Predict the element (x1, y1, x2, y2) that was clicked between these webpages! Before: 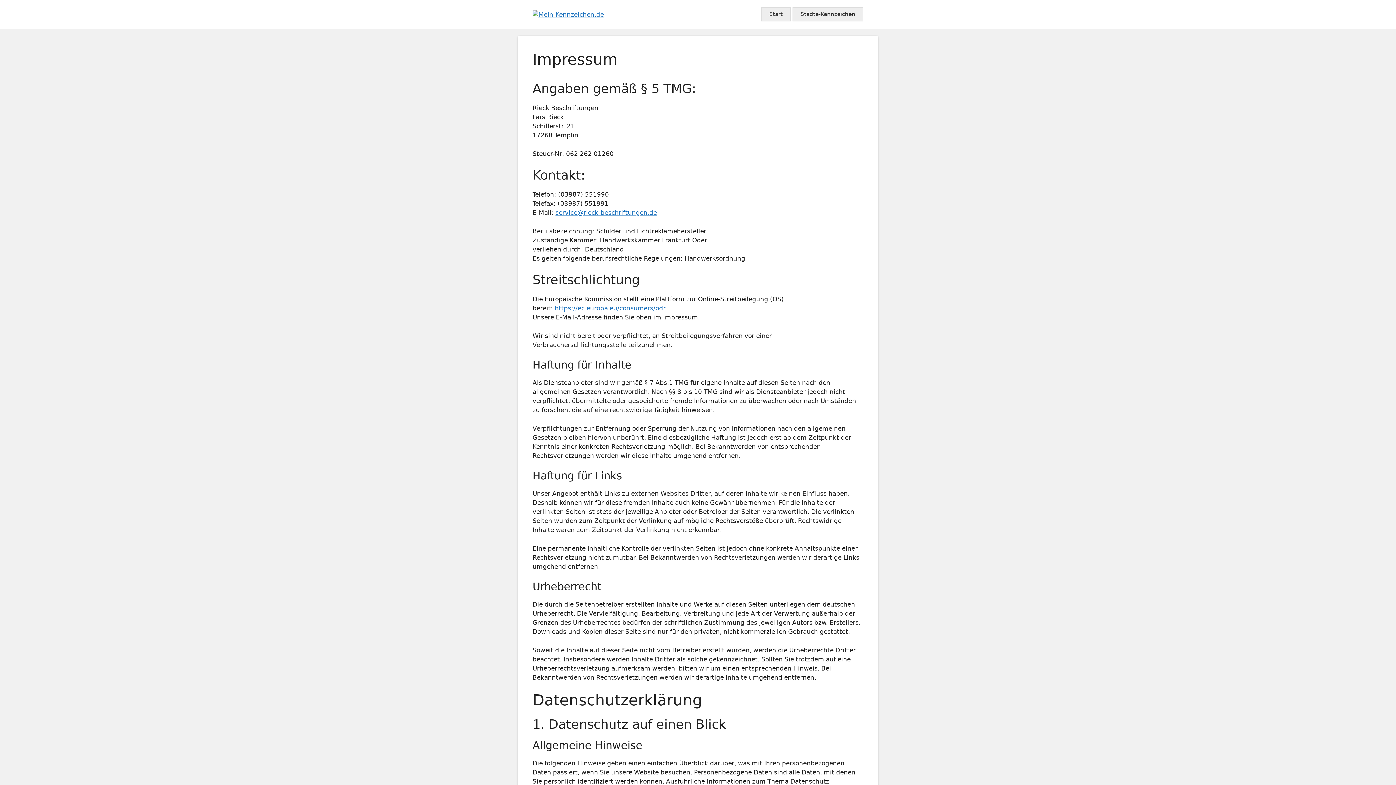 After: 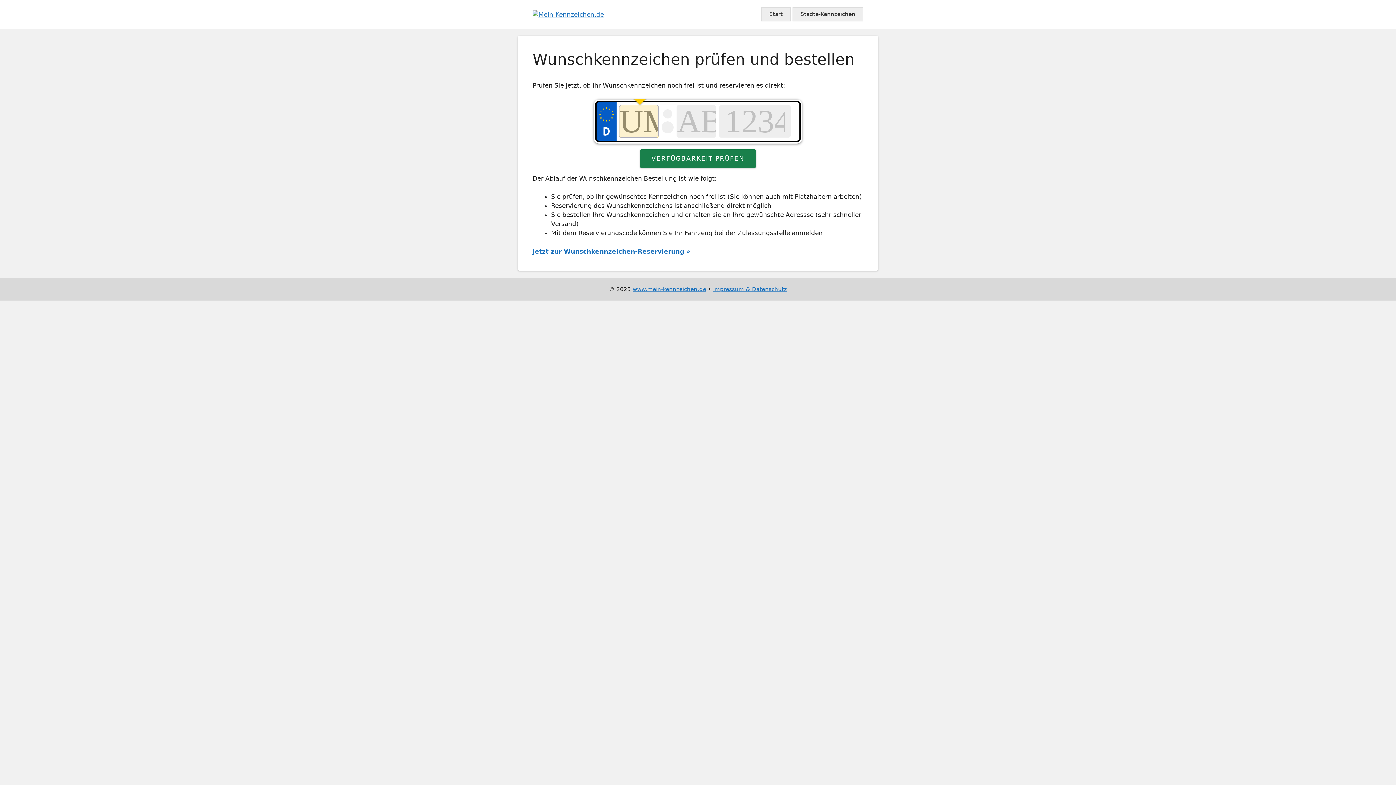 Action: bbox: (532, 10, 604, 17)